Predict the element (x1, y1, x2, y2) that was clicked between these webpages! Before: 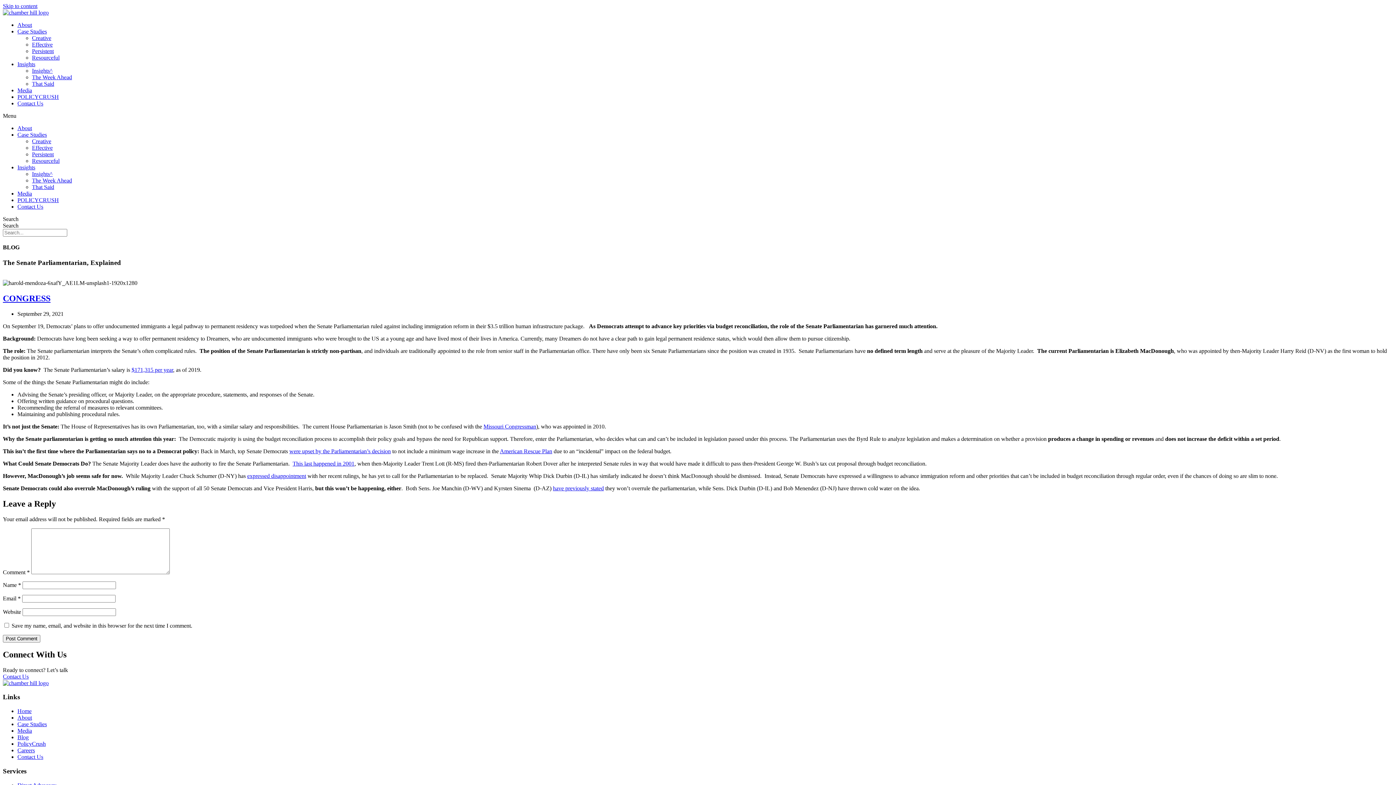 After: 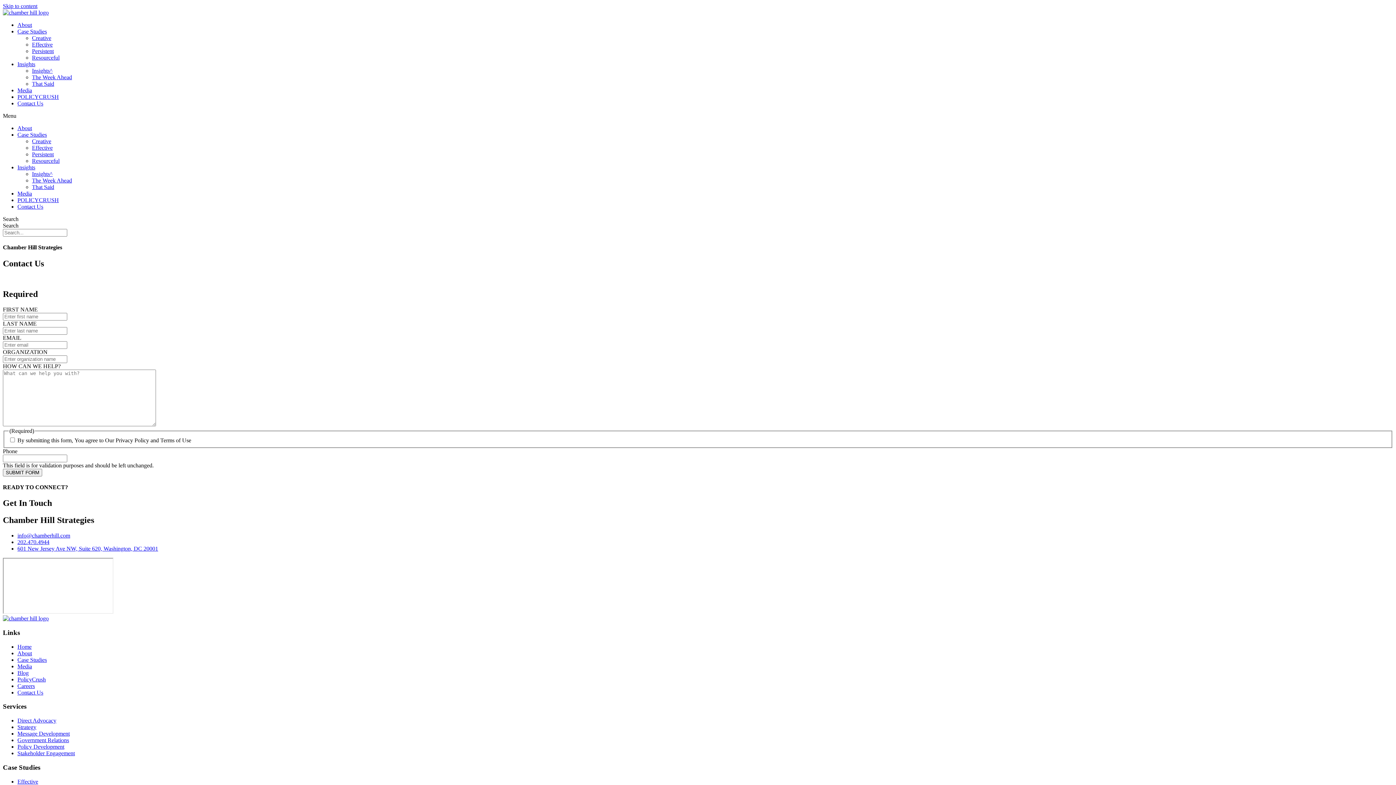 Action: label: Contact Us bbox: (17, 203, 43, 209)